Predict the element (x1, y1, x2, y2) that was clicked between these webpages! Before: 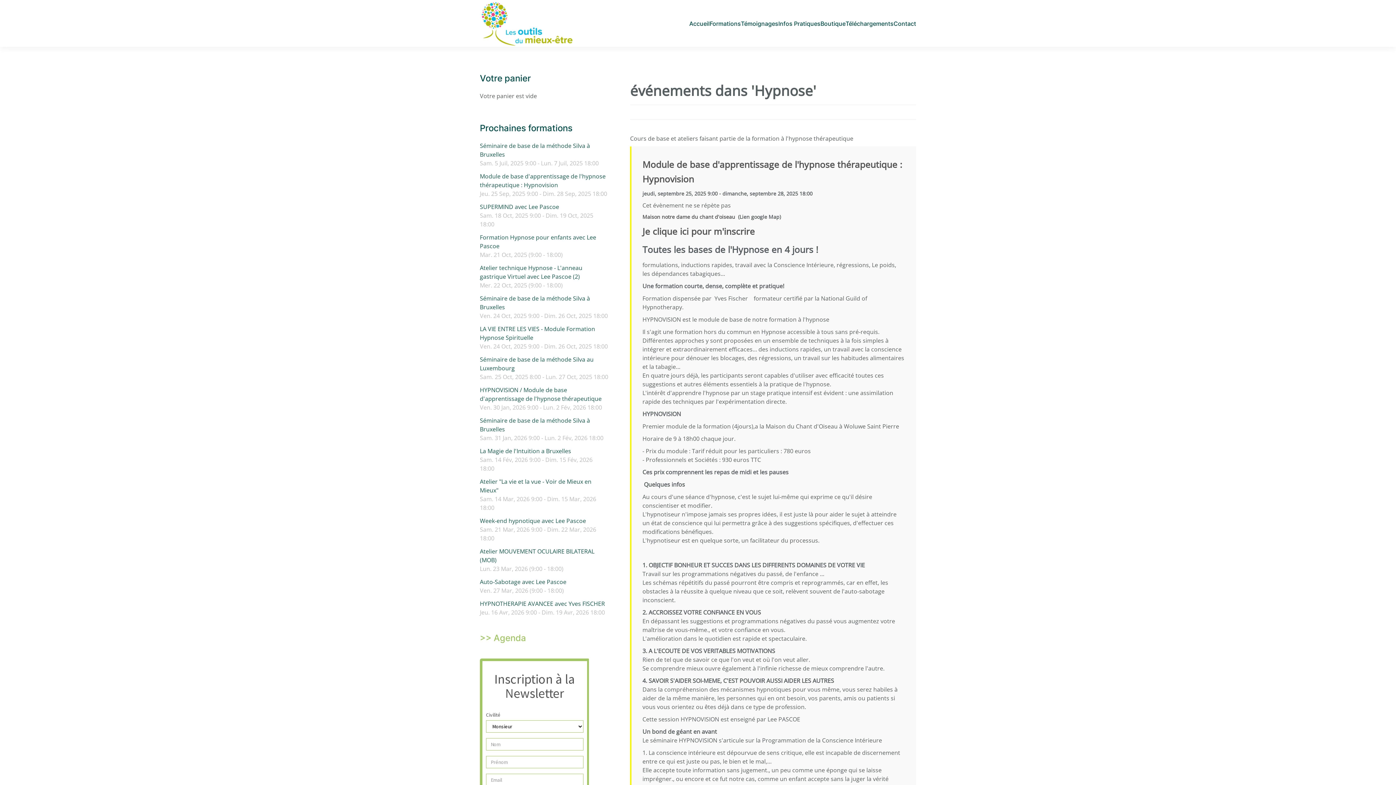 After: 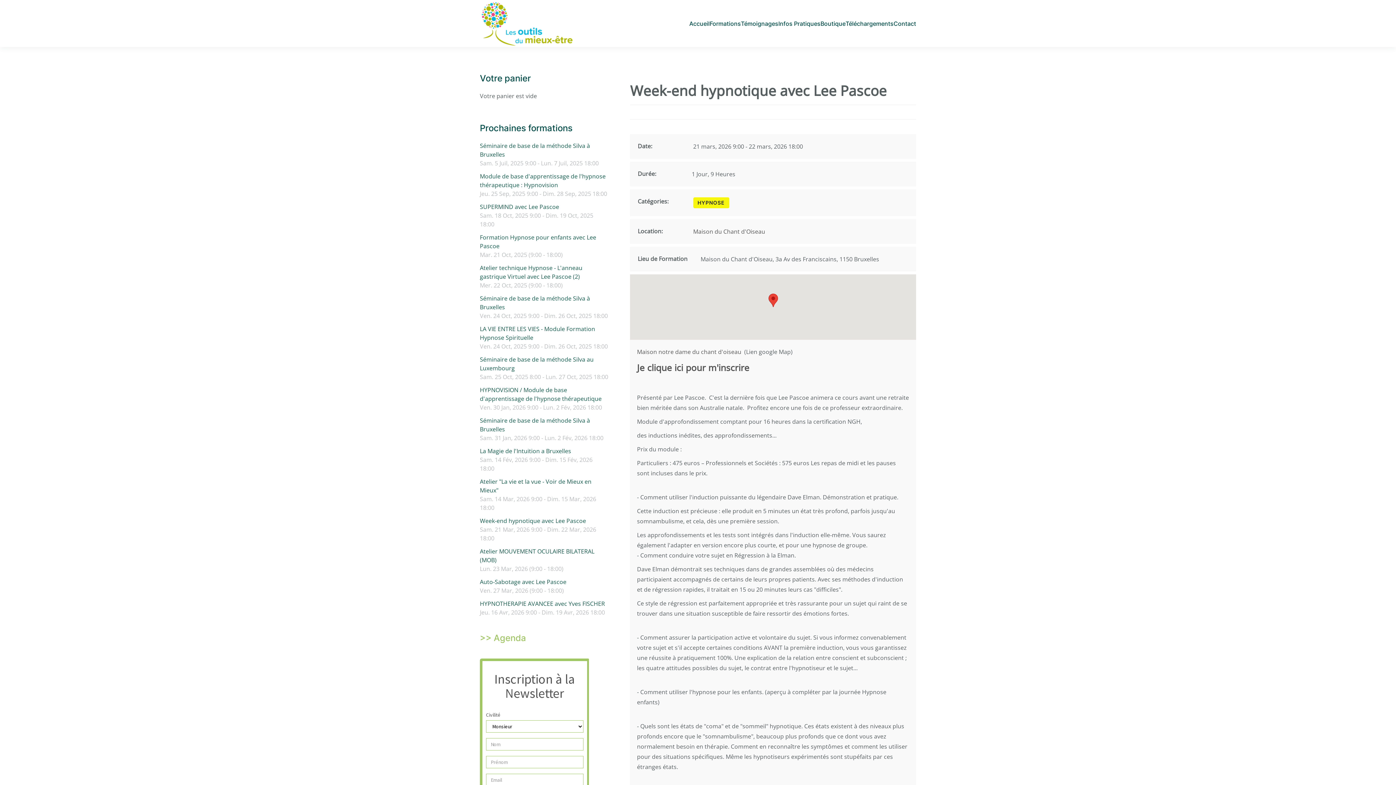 Action: label: Week-end hypnotique avec Lee Pascoe bbox: (480, 517, 586, 525)